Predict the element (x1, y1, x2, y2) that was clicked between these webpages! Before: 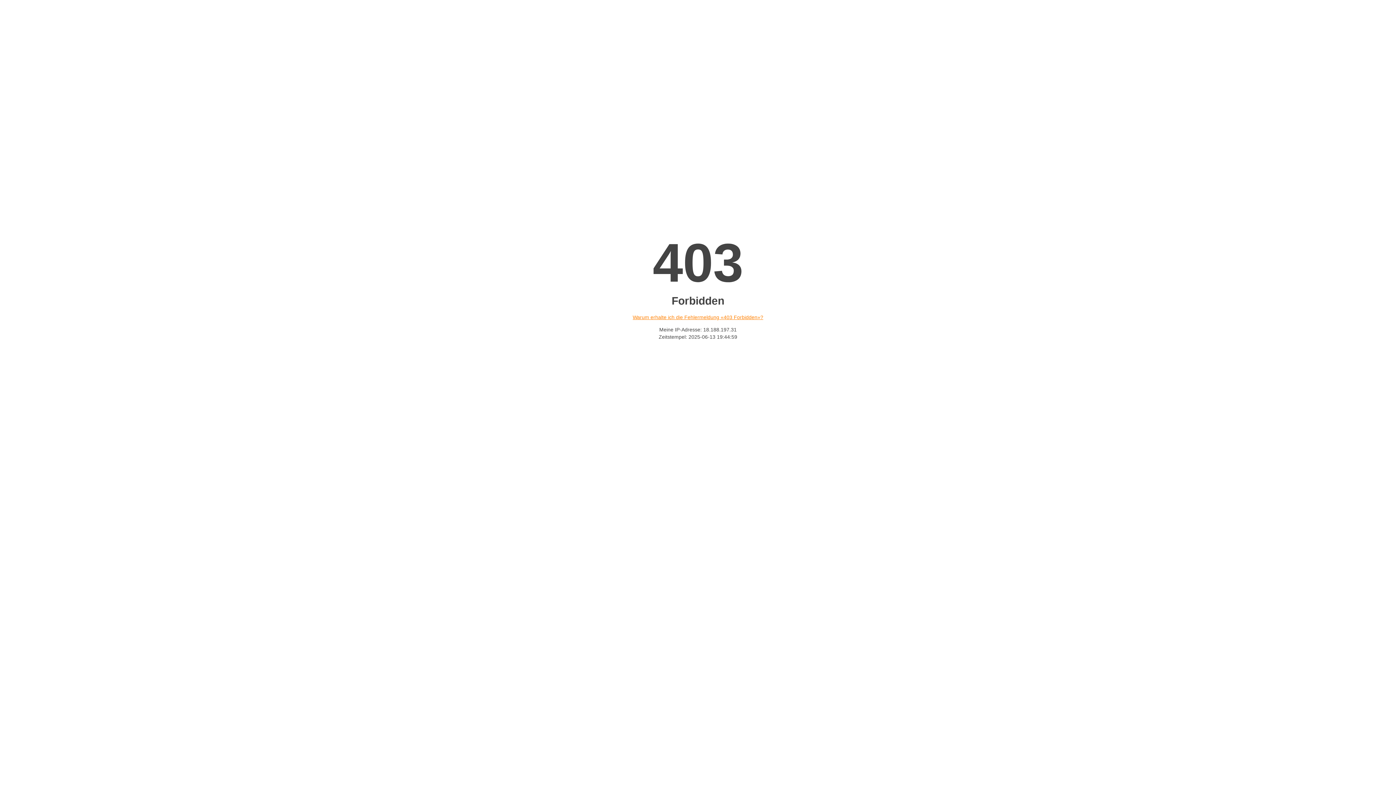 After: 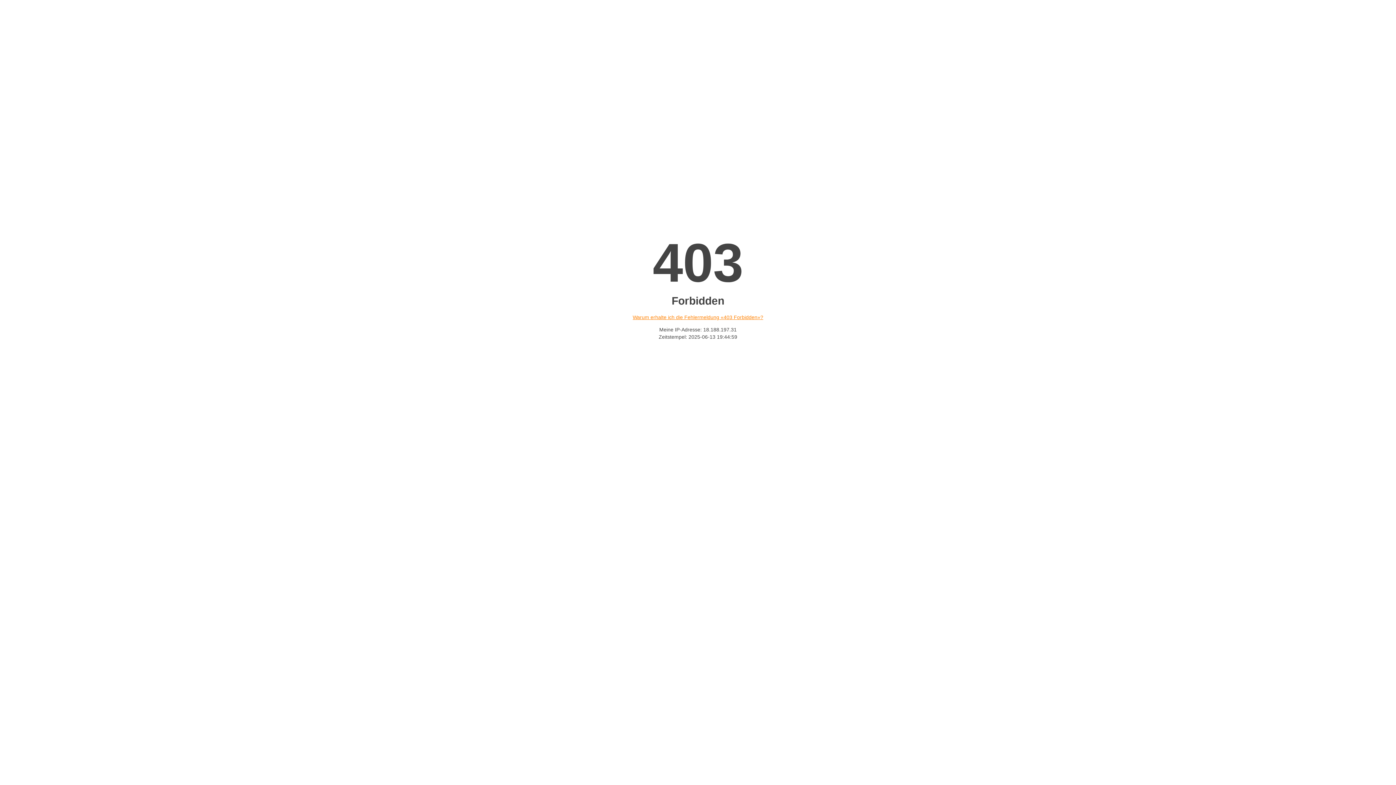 Action: bbox: (632, 314, 763, 320) label: Warum erhalte ich die Fehlermeldung «403 Forbidden»?